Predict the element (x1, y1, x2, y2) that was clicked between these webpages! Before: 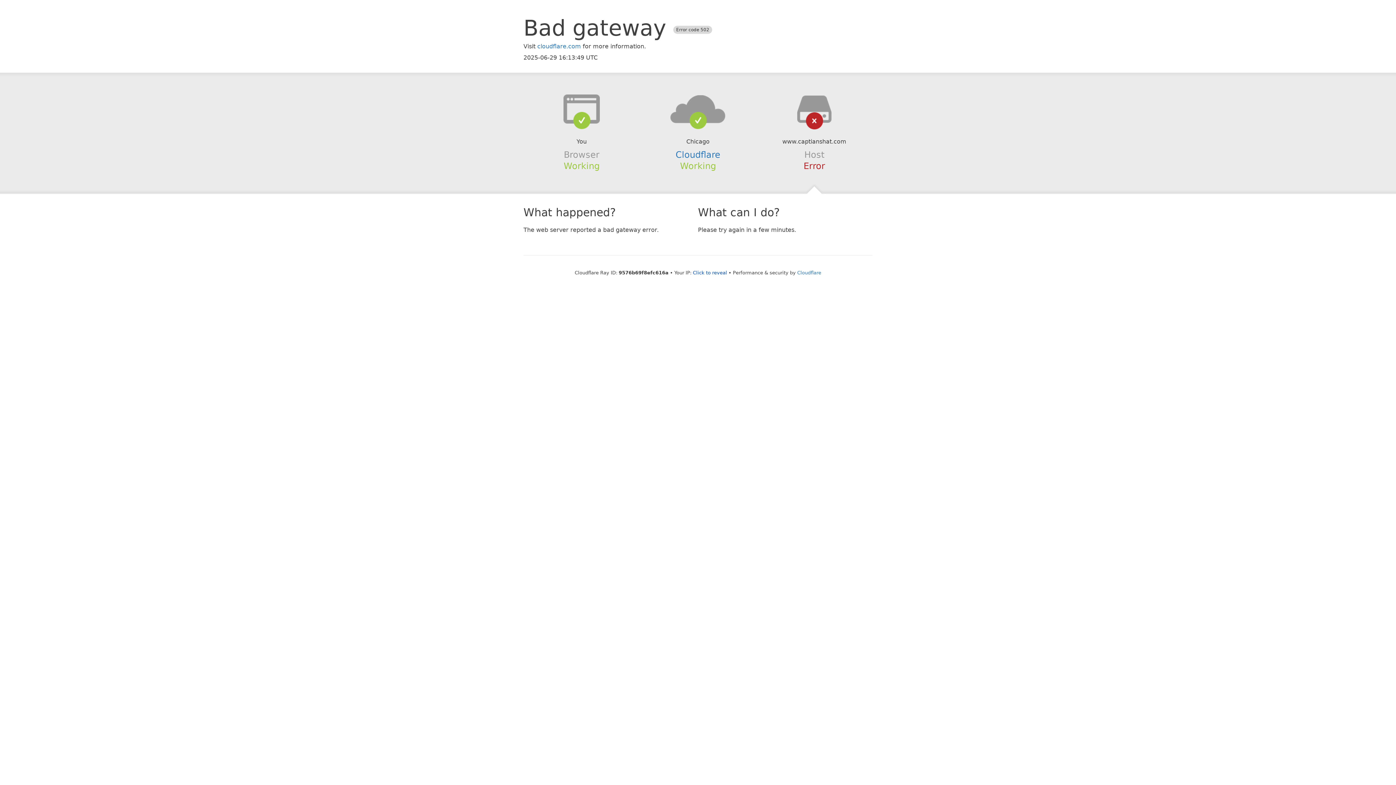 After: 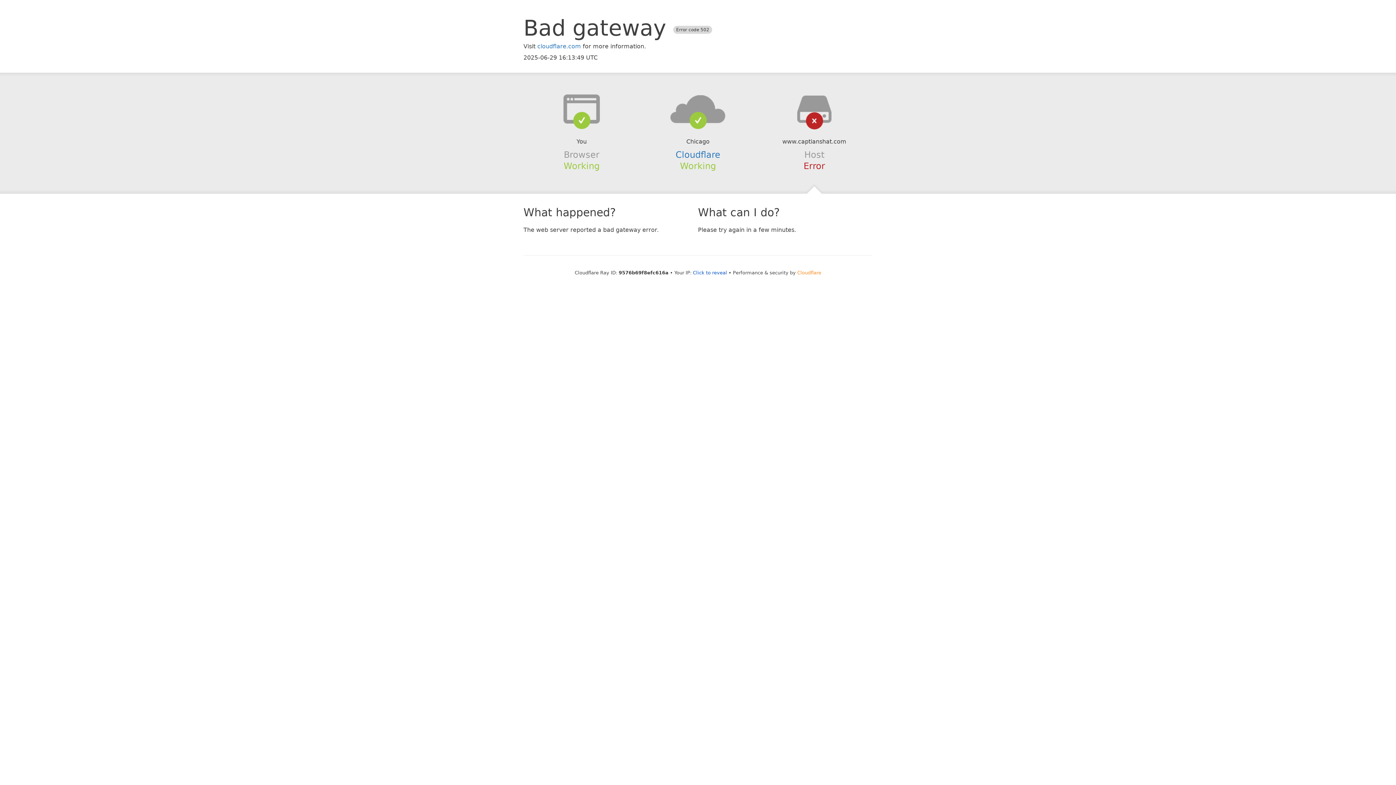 Action: bbox: (797, 270, 821, 275) label: Cloudflare